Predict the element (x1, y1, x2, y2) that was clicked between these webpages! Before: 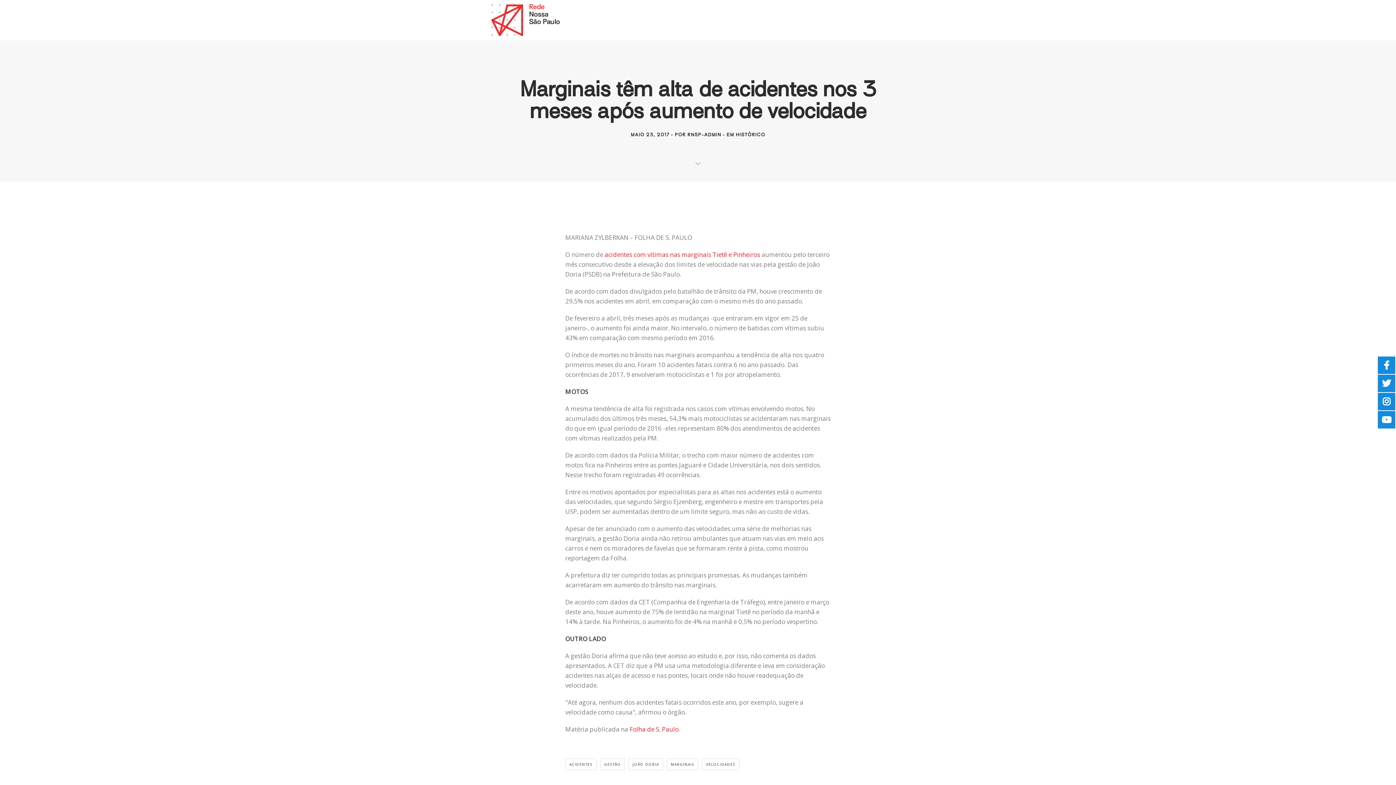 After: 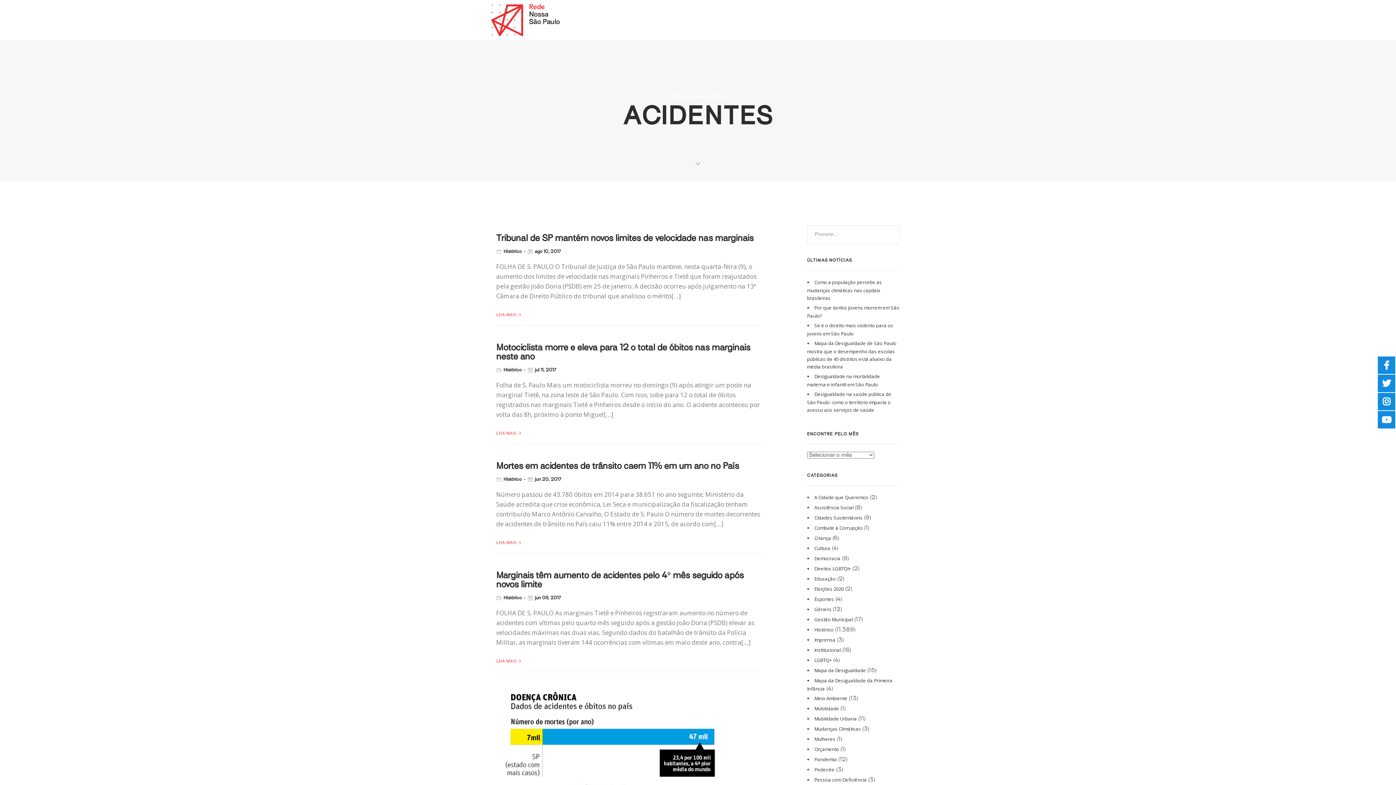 Action: bbox: (565, 758, 596, 770) label: ACIDENTES